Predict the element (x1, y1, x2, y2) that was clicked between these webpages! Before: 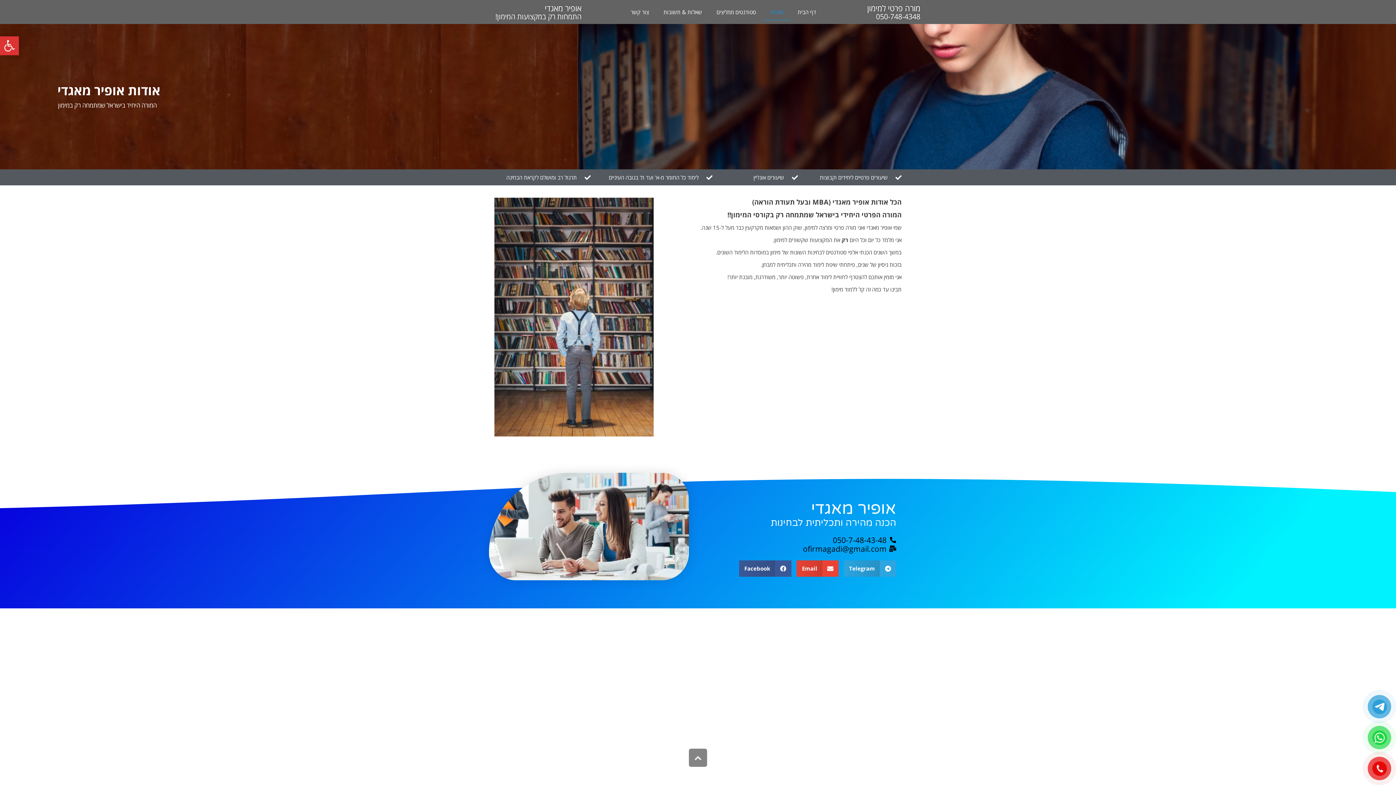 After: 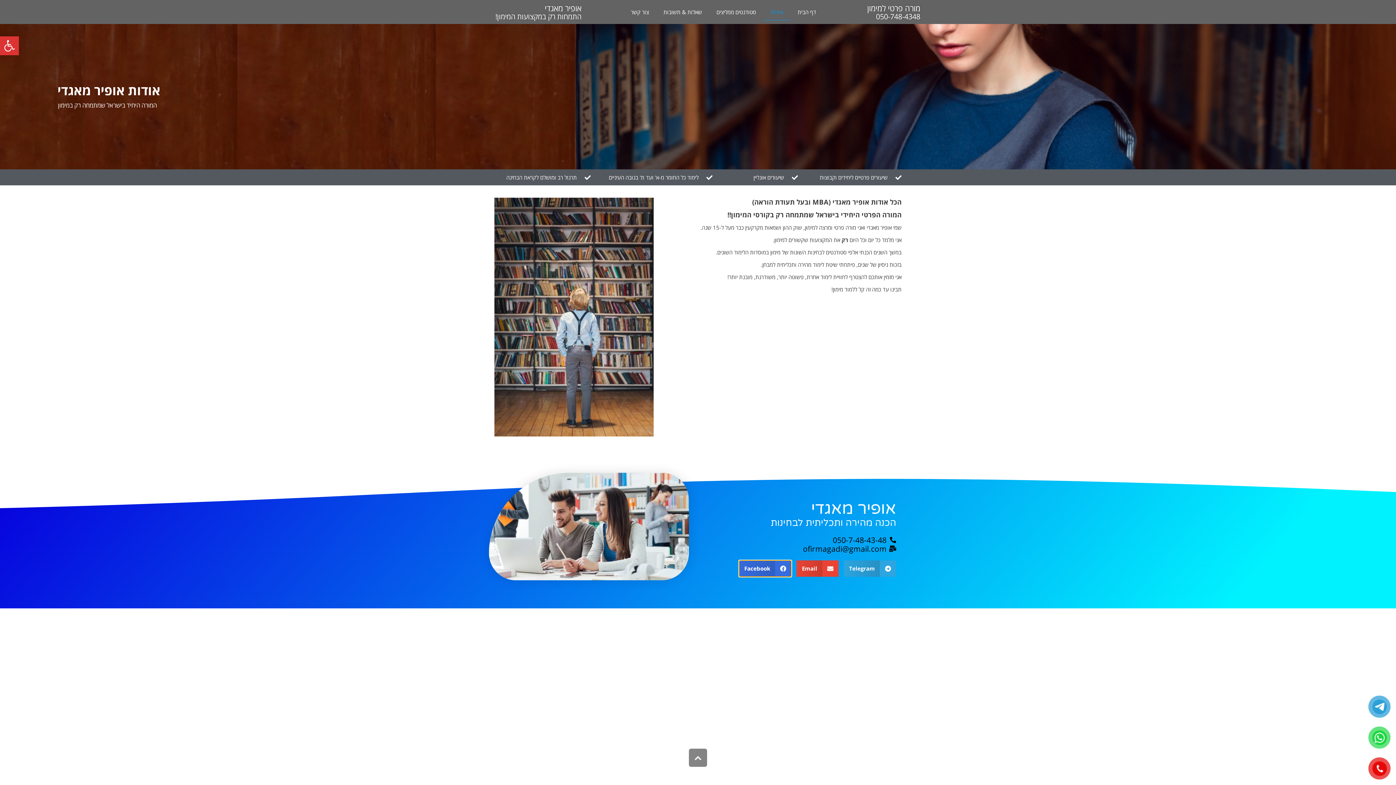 Action: bbox: (739, 560, 791, 576) label: שיתוף ב facebook